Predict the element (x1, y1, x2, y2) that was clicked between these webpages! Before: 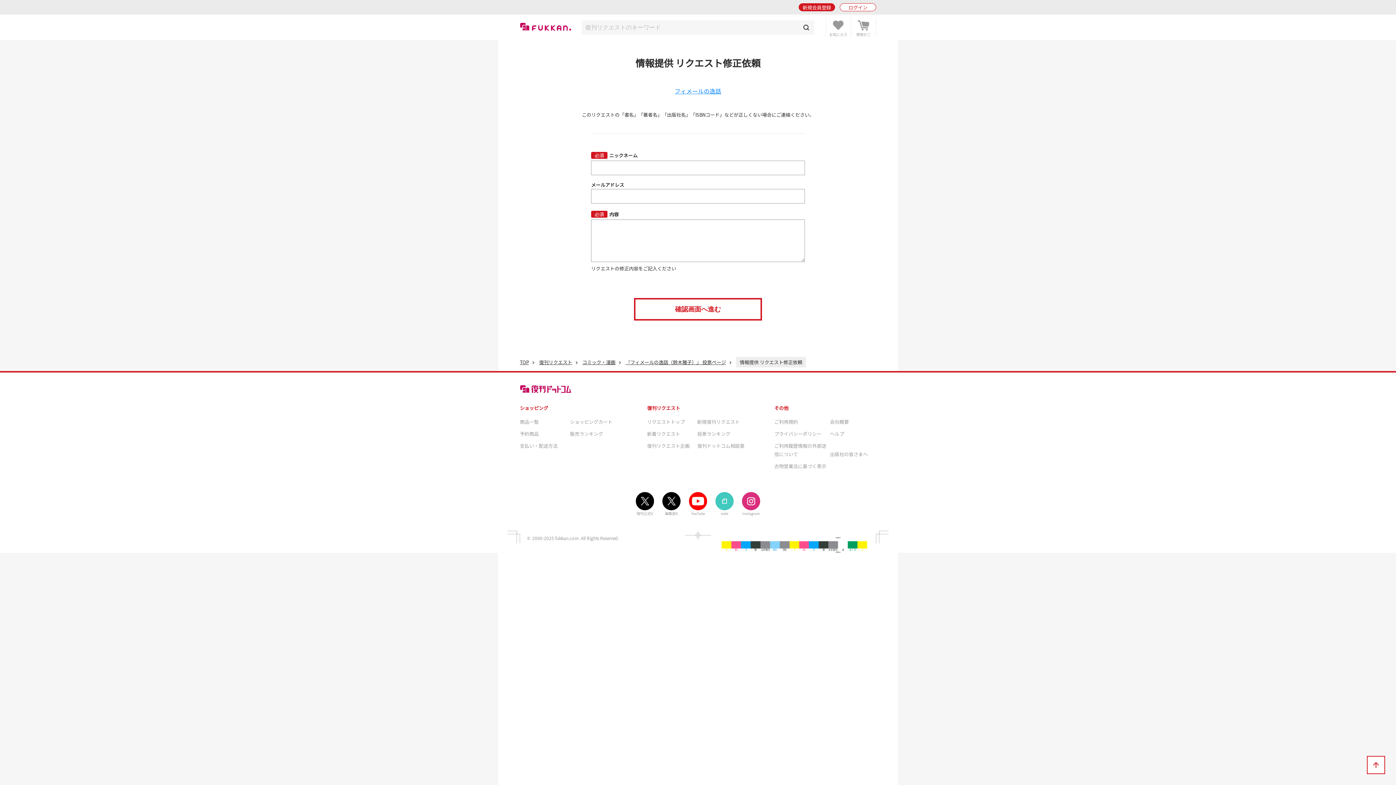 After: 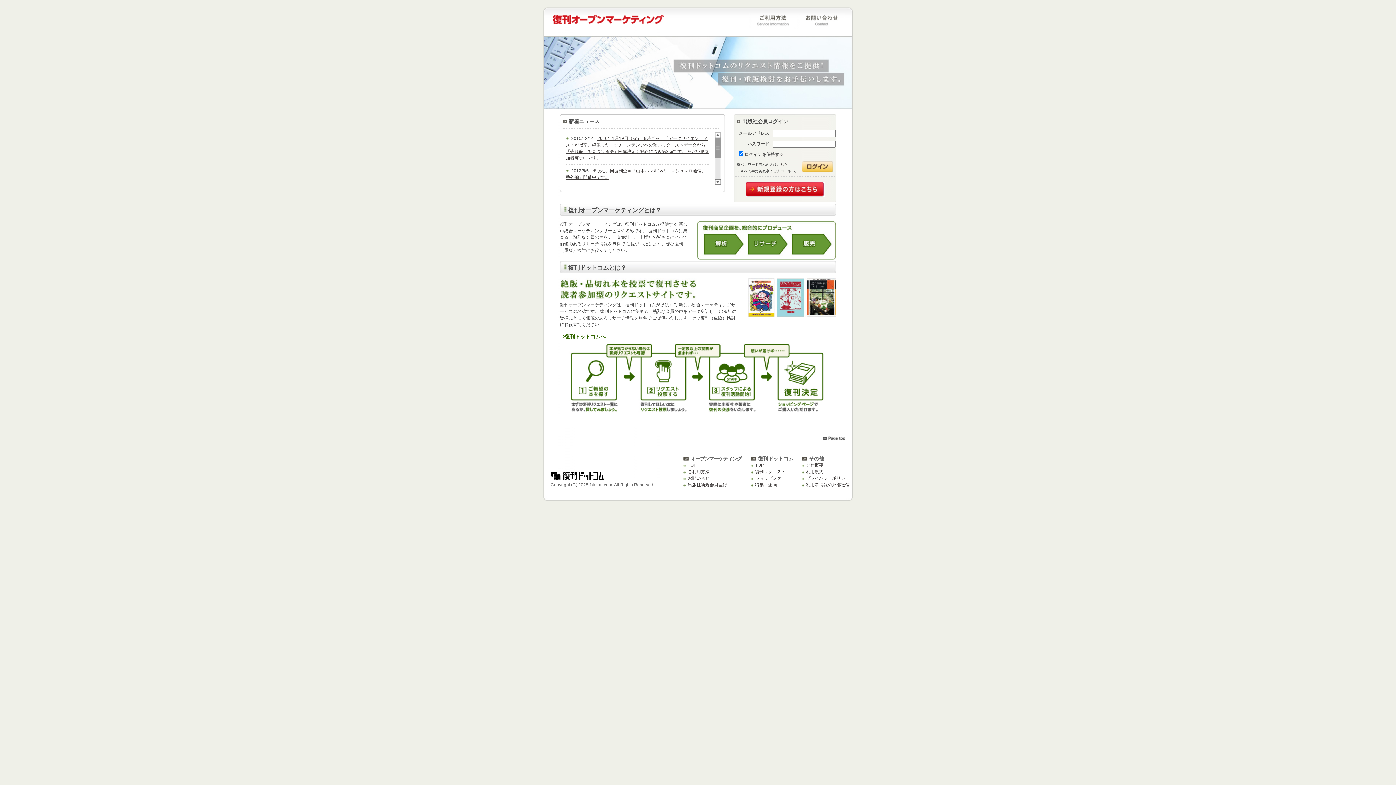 Action: bbox: (830, 450, 868, 457) label: 出版社の皆さまへ